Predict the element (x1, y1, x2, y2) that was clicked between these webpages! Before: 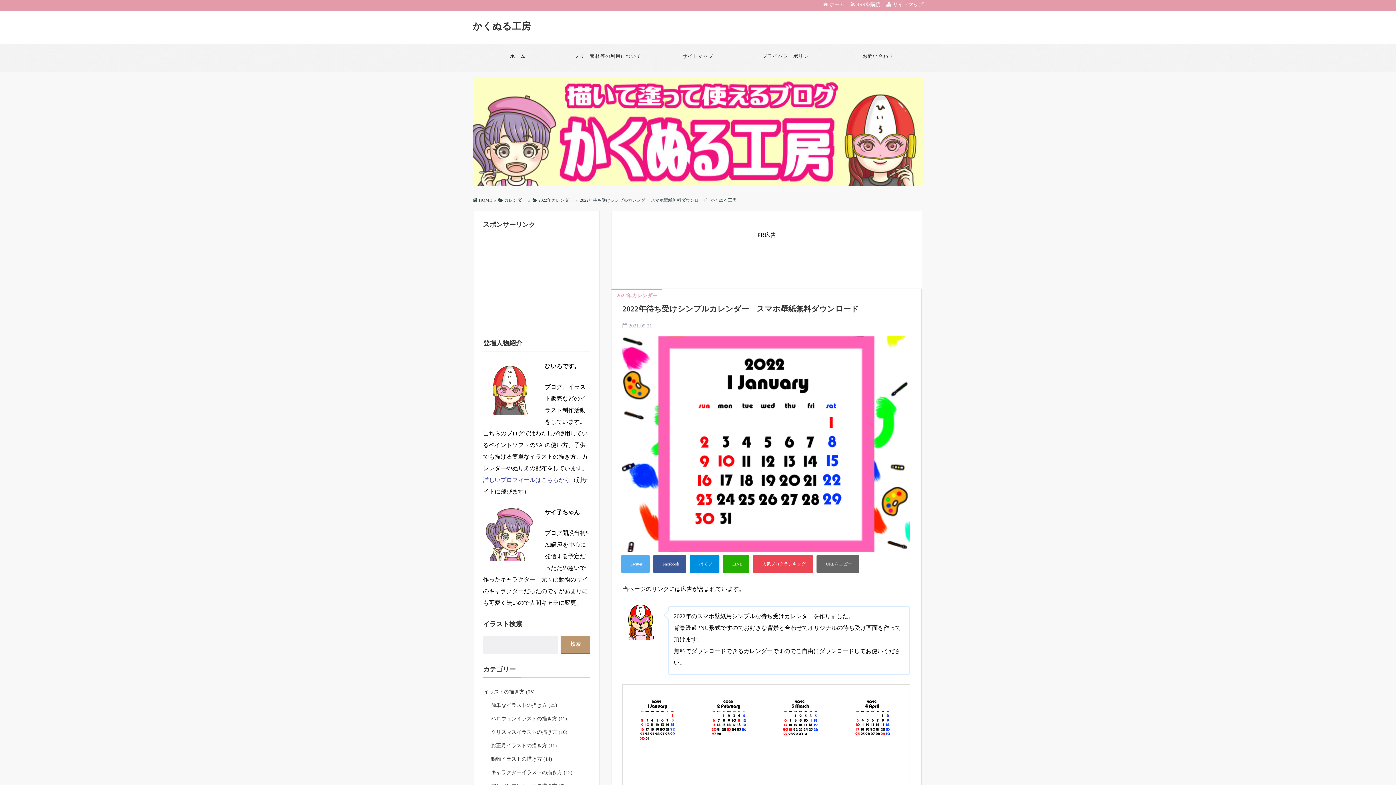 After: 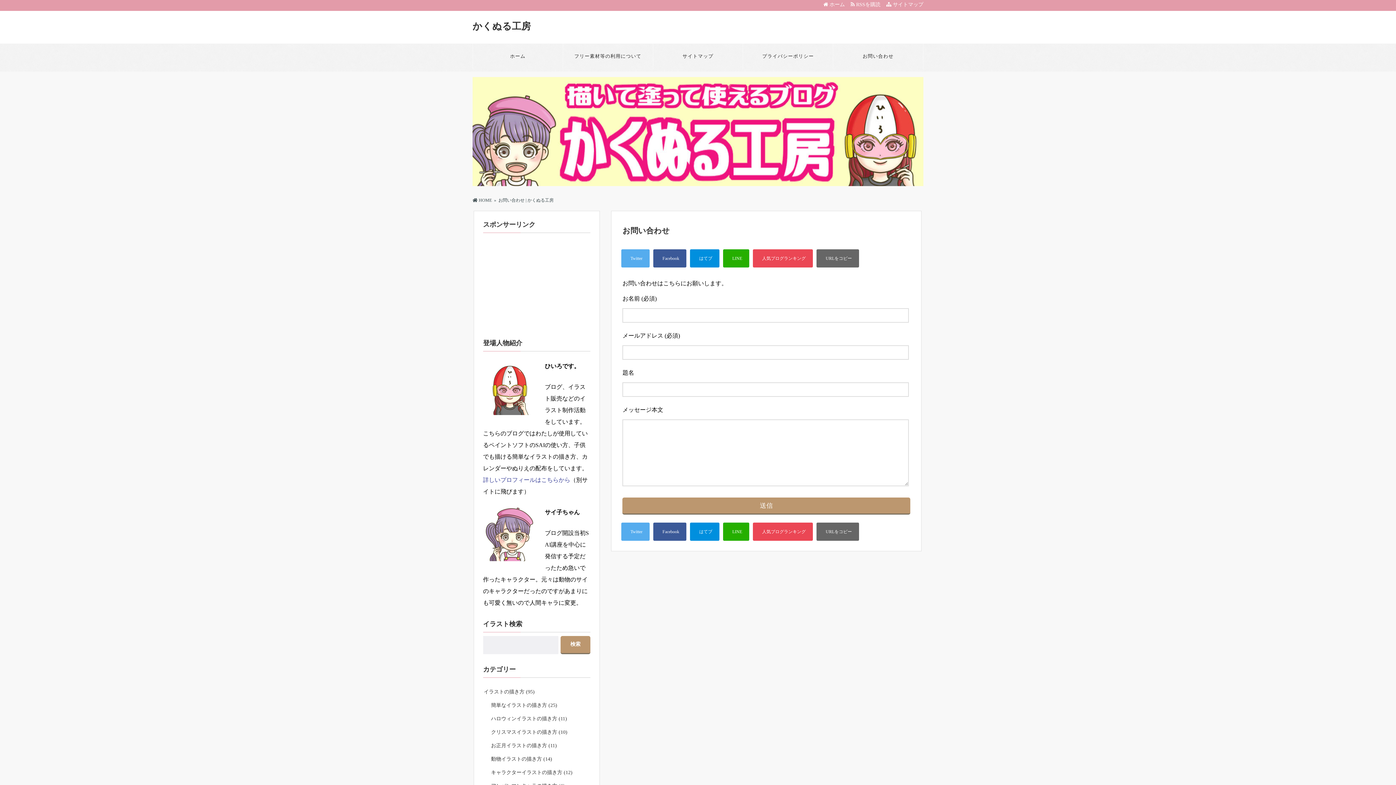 Action: bbox: (833, 43, 923, 69) label: お問い合わせ